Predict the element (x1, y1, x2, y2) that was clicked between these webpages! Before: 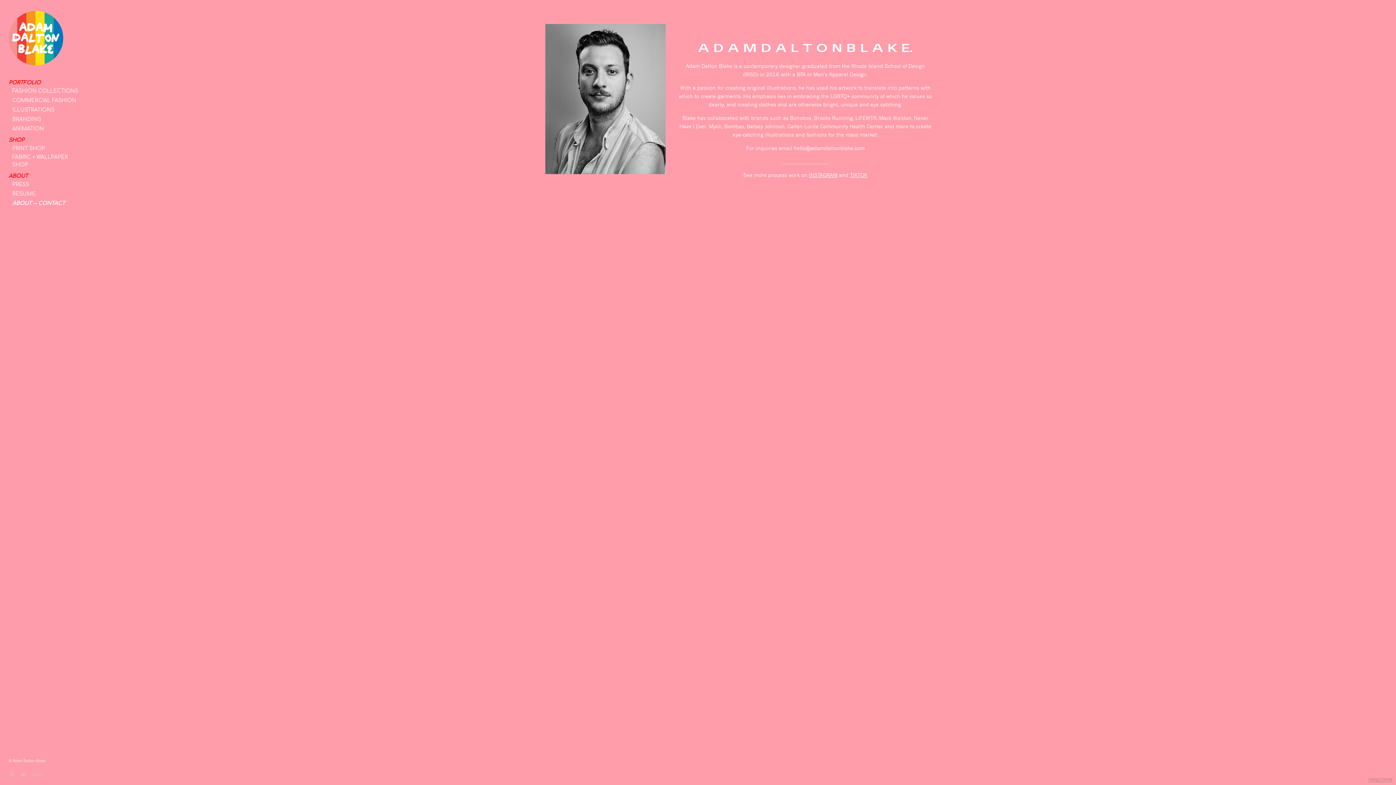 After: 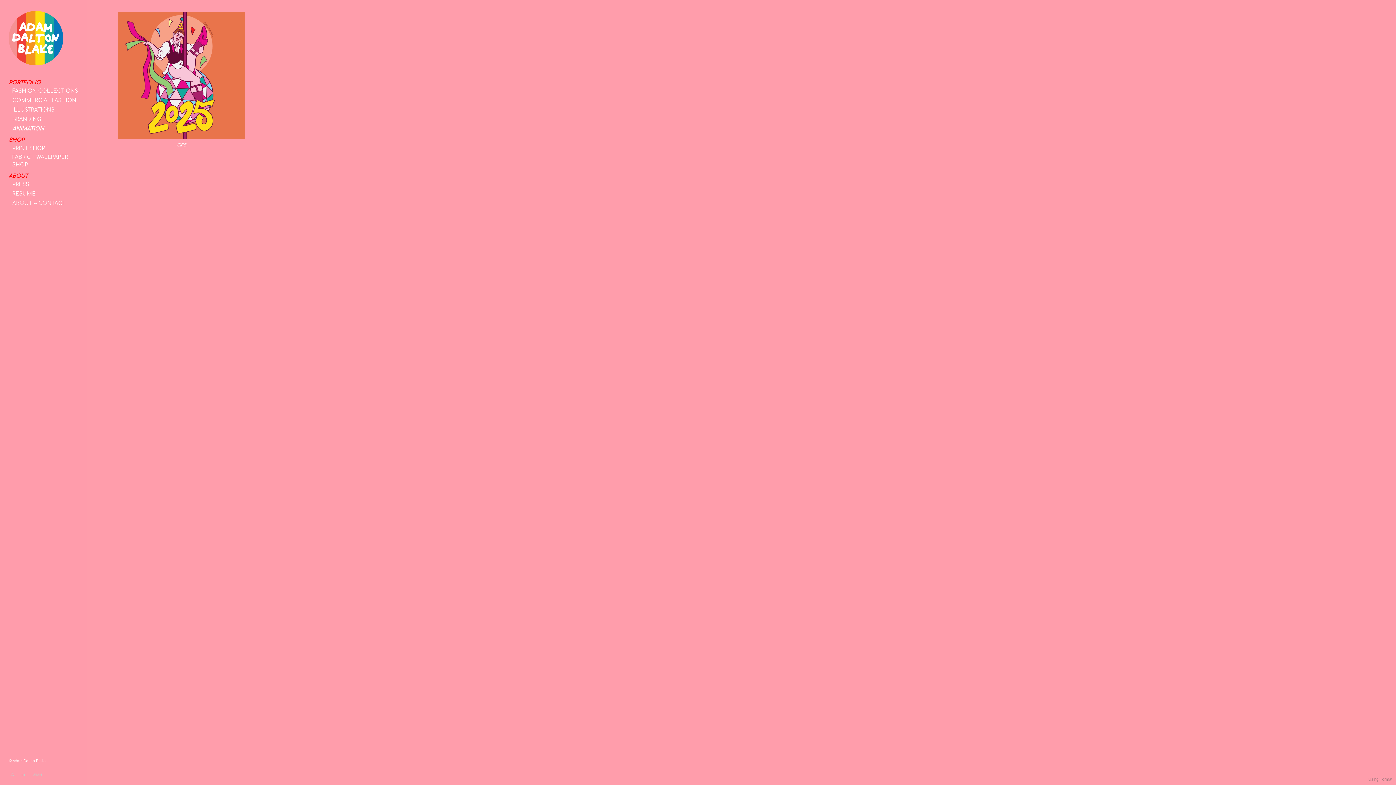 Action: bbox: (12, 125, 44, 132) label: ANIMATION